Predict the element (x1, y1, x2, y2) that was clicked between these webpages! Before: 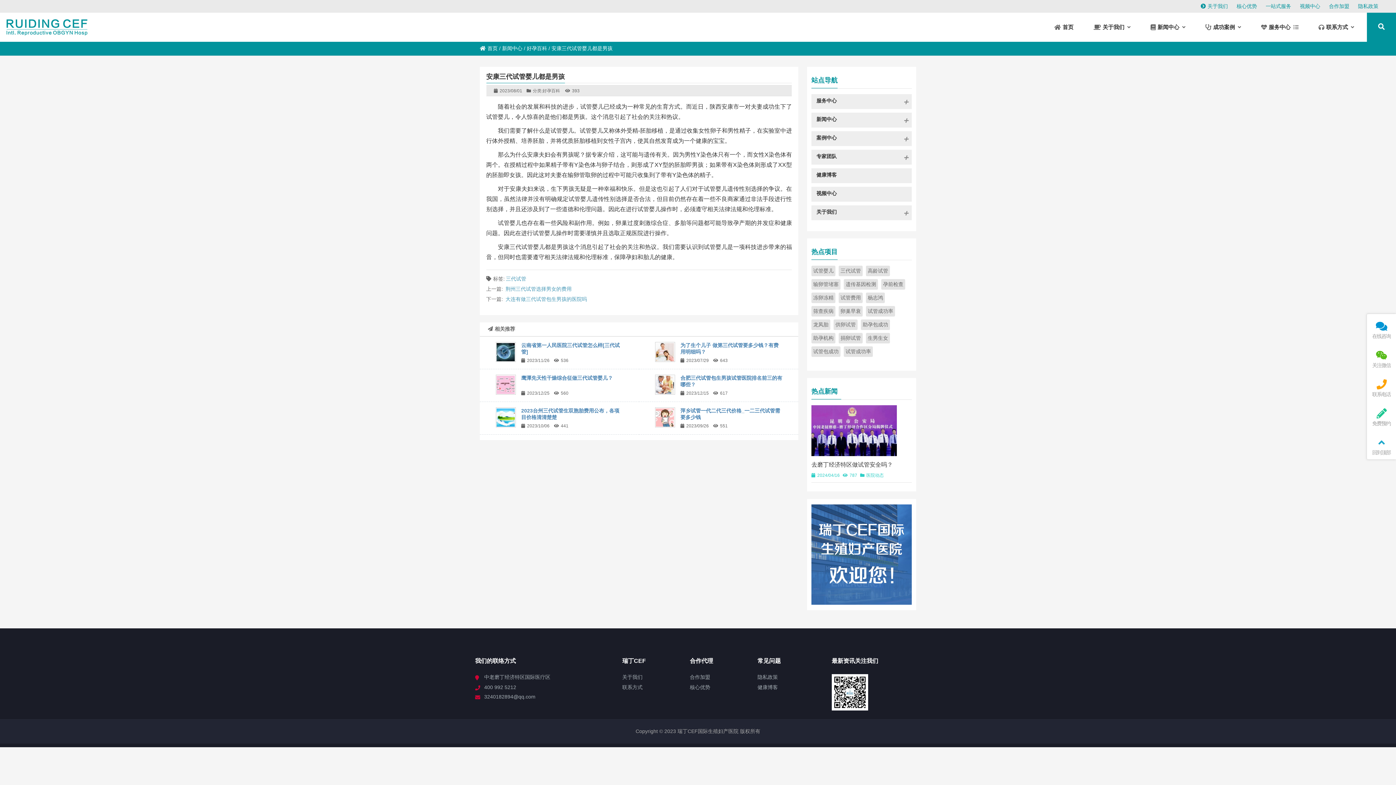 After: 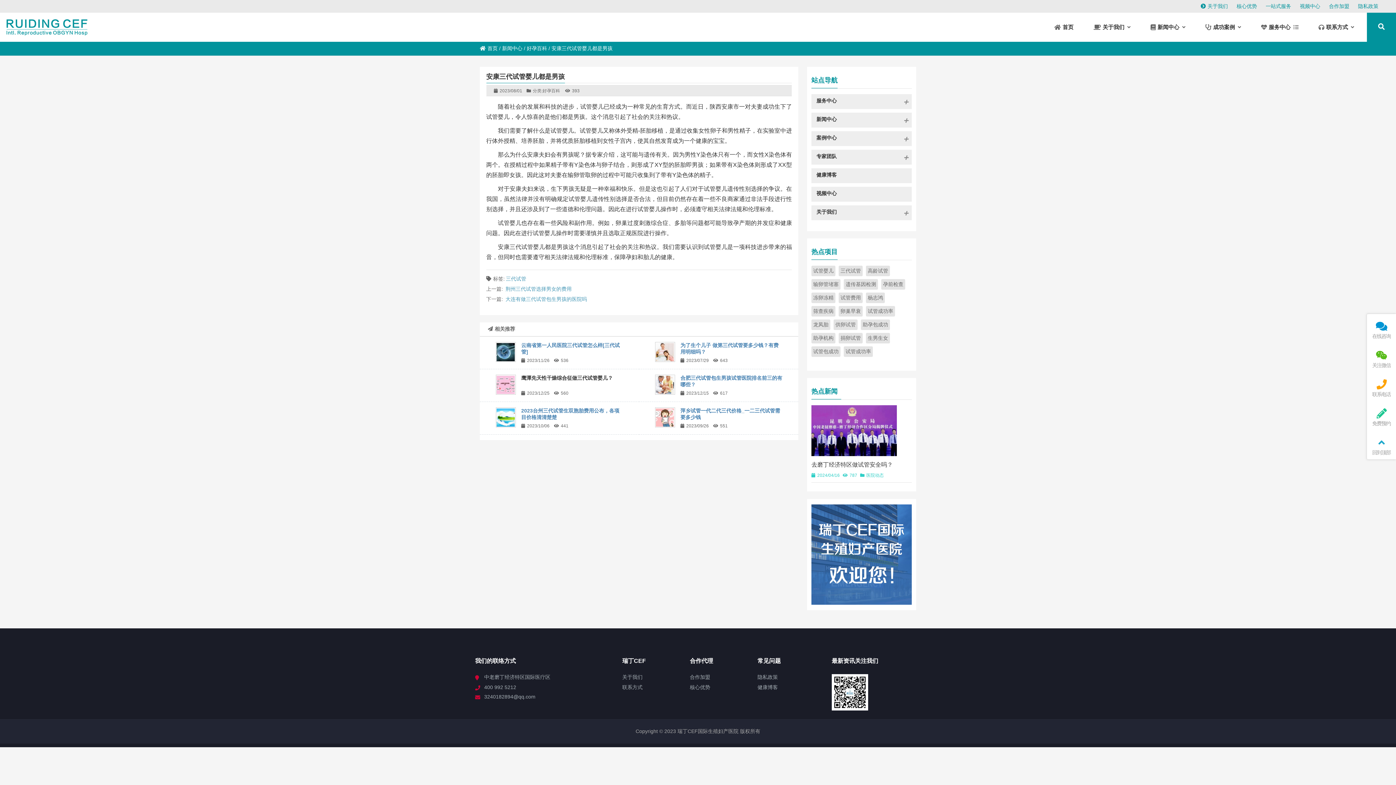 Action: bbox: (521, 375, 613, 381) label: 鹰潭先天性干燥综合征做三代试管婴儿？